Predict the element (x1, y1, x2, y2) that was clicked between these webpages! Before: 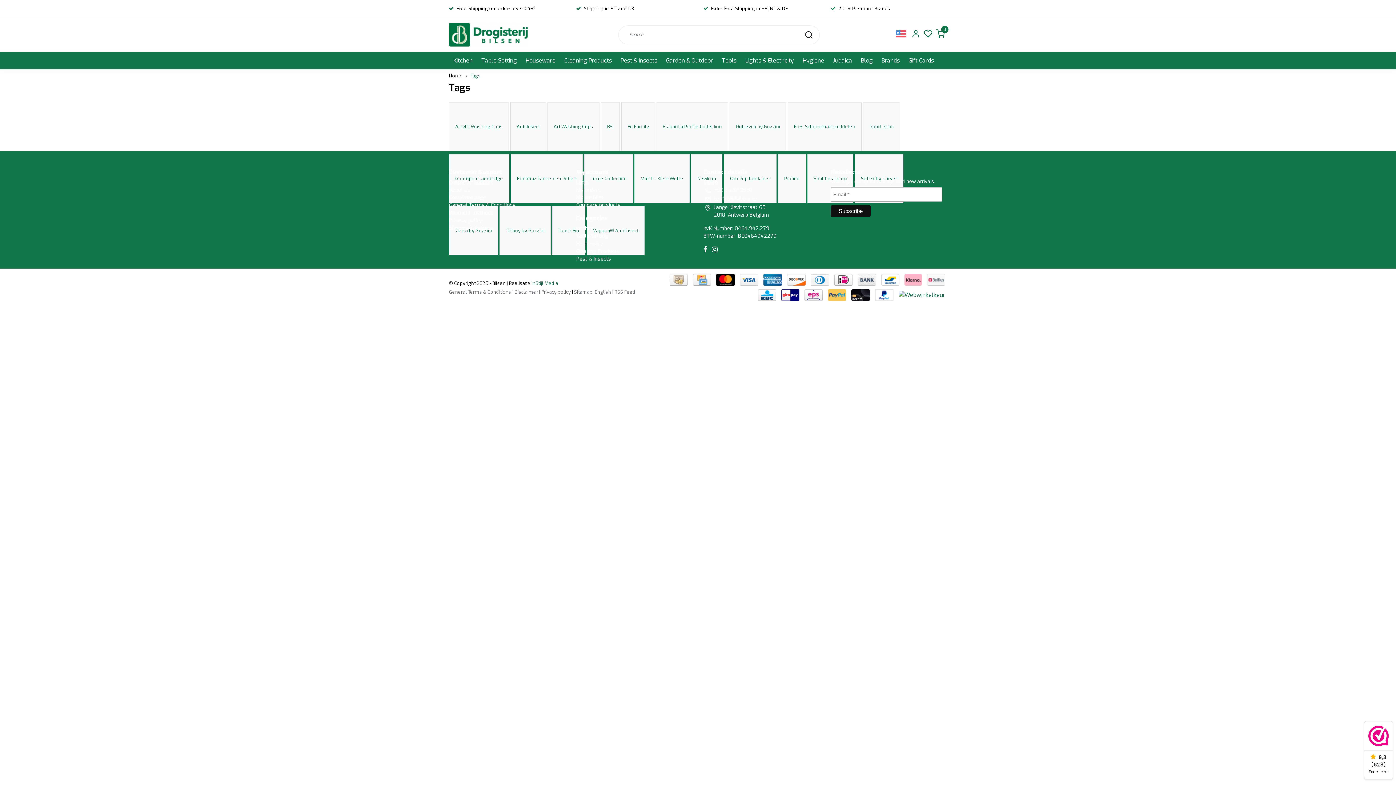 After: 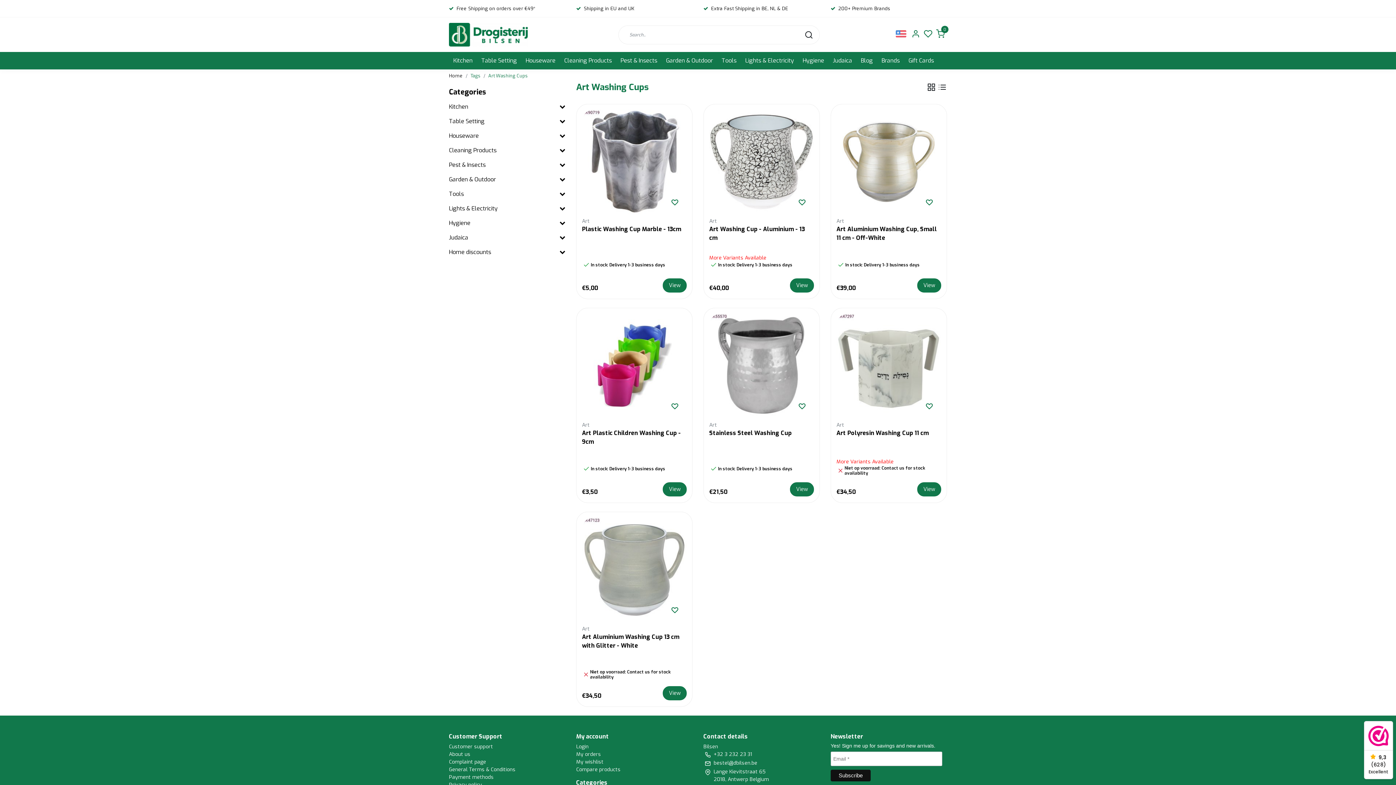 Action: label: Art Washing Cups bbox: (547, 102, 599, 151)